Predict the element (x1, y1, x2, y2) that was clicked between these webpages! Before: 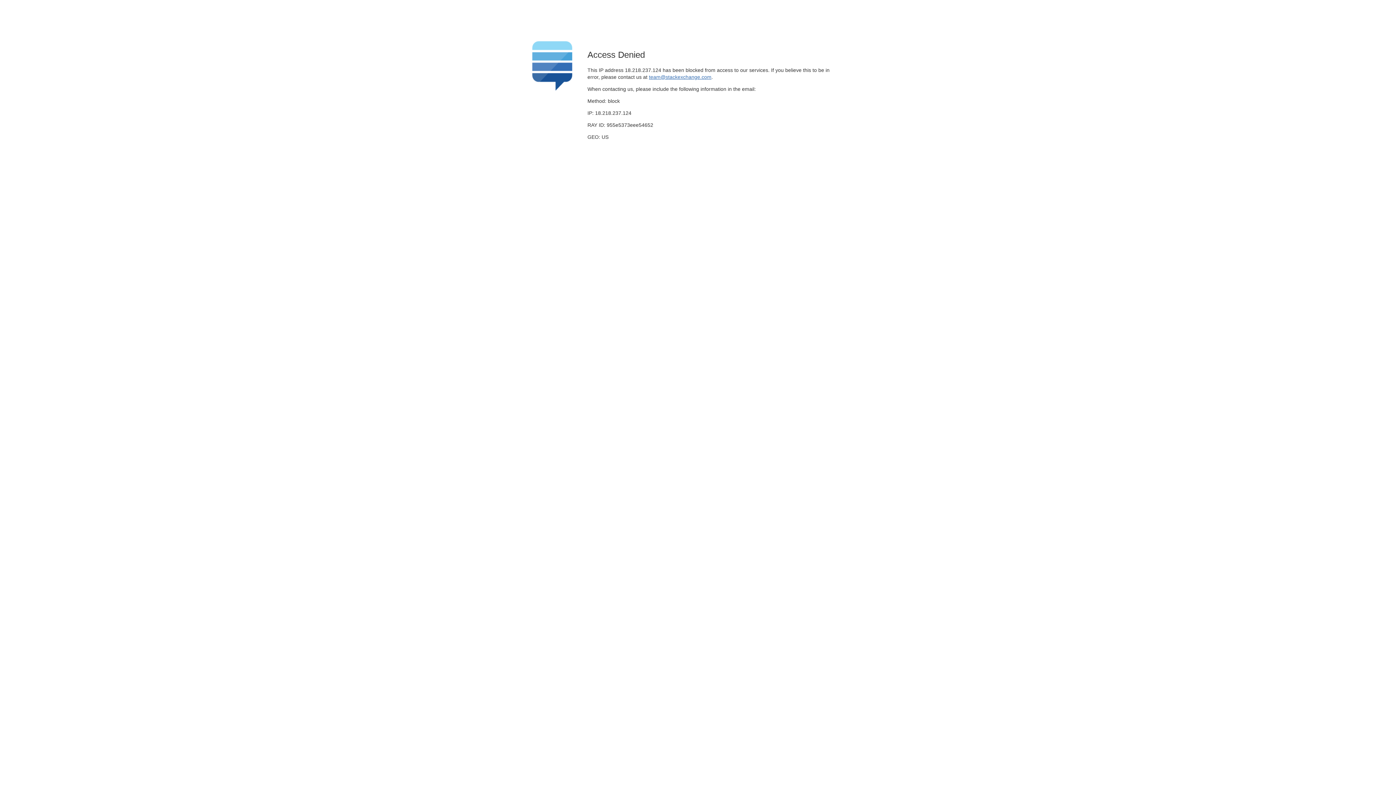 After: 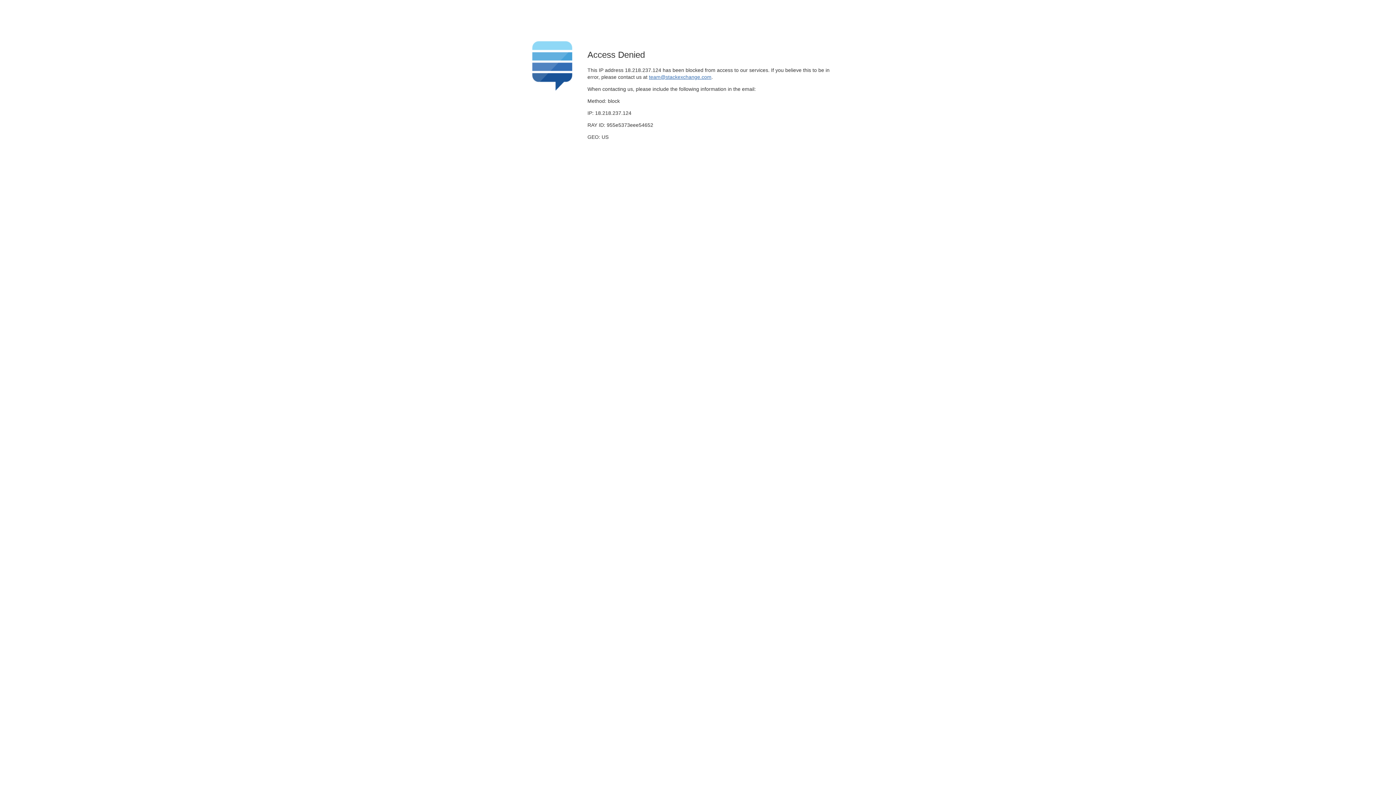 Action: label: team@stackexchange.com bbox: (649, 74, 711, 79)